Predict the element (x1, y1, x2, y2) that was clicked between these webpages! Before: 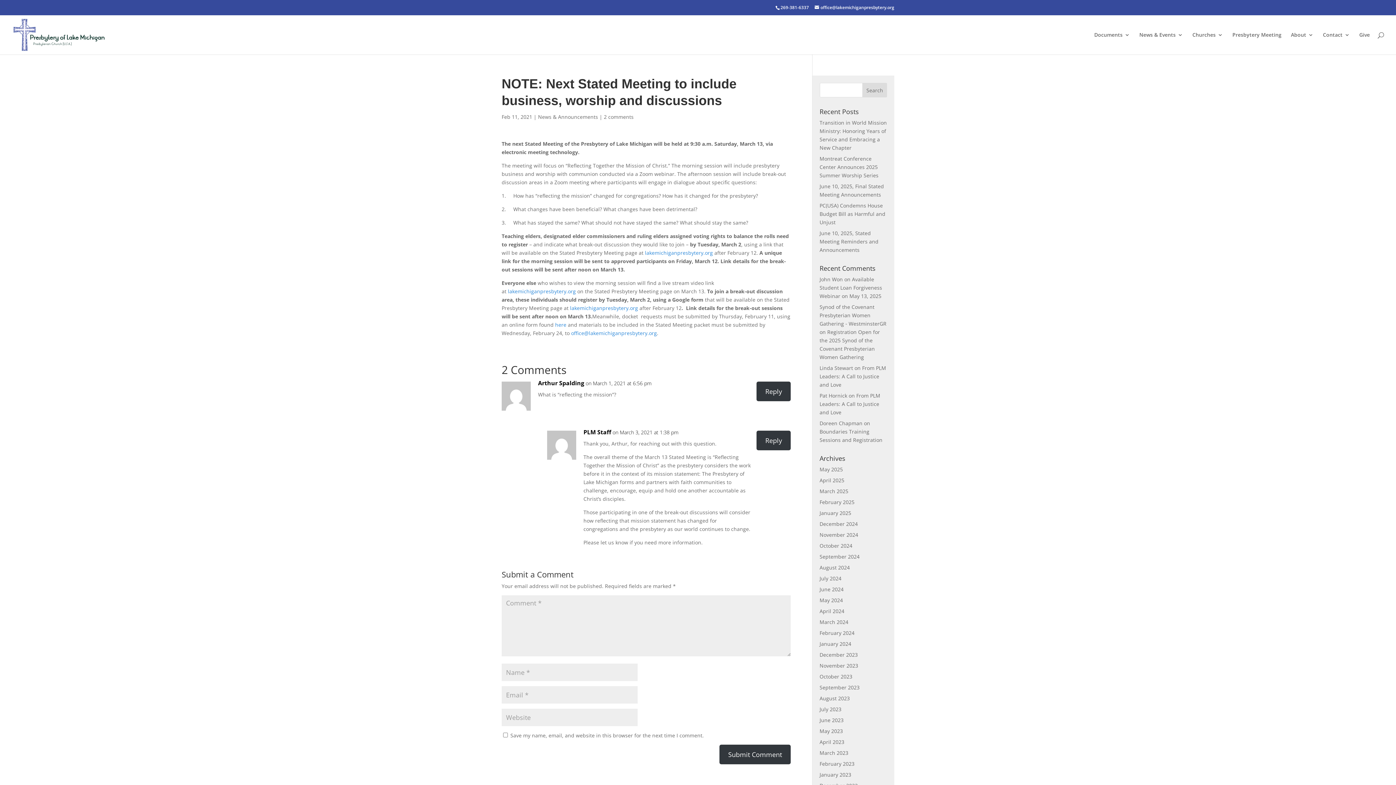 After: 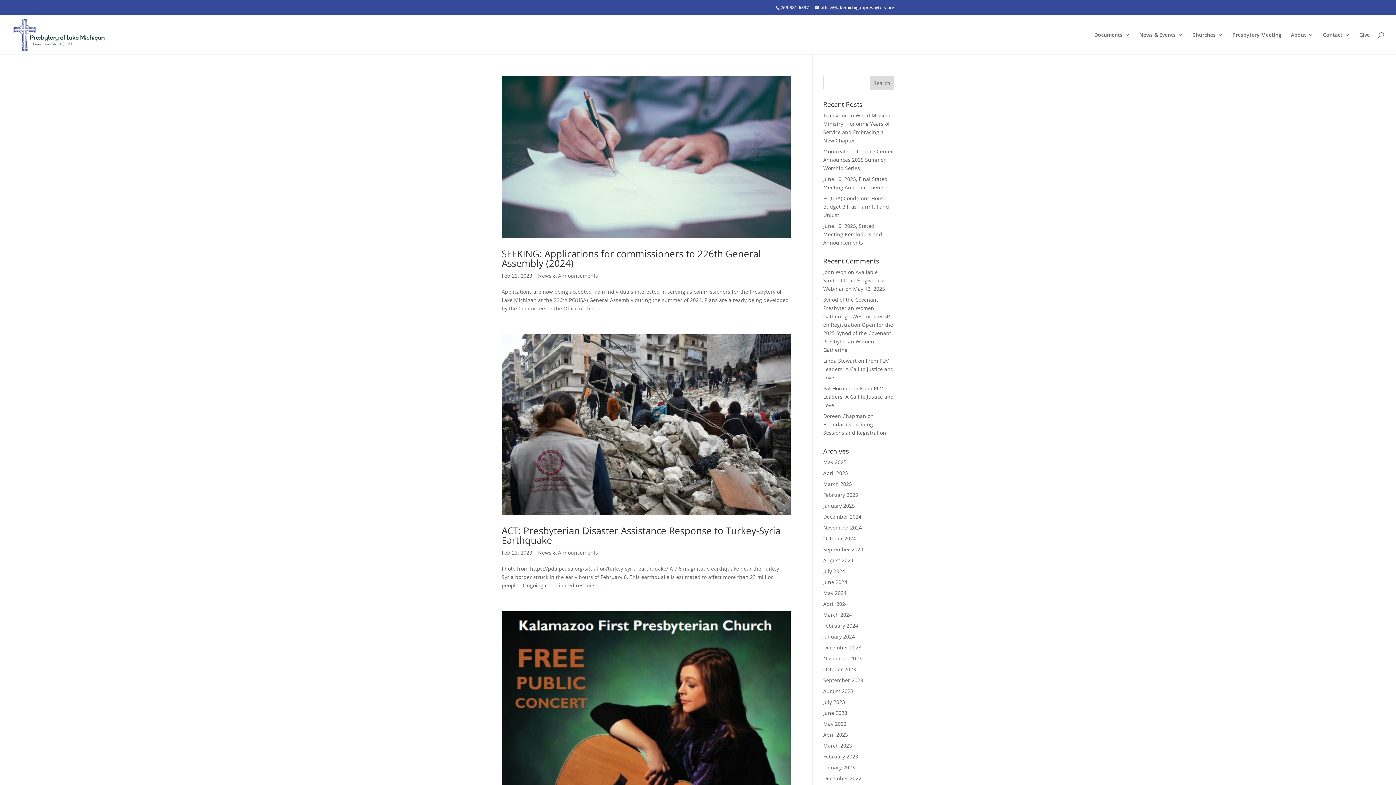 Action: label: February 2023 bbox: (819, 760, 854, 767)